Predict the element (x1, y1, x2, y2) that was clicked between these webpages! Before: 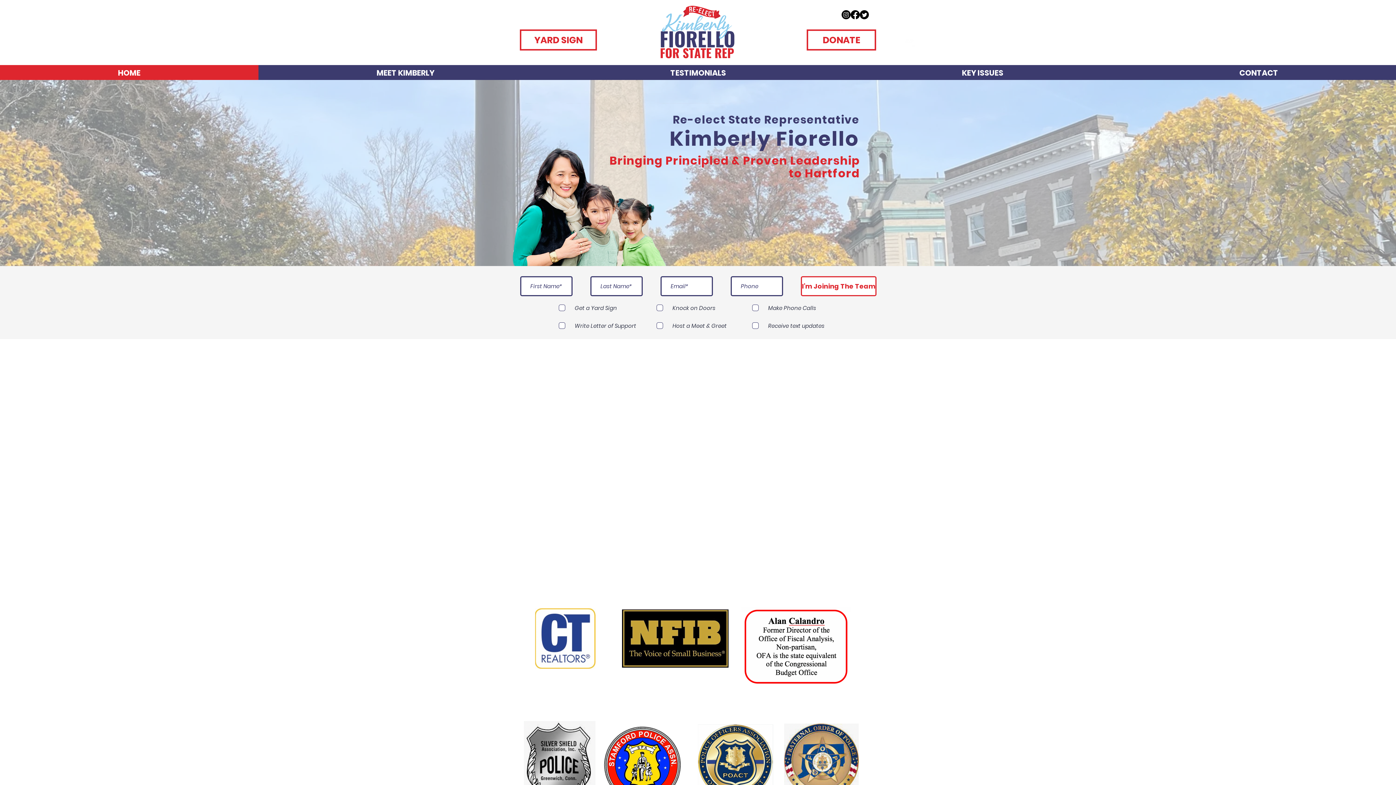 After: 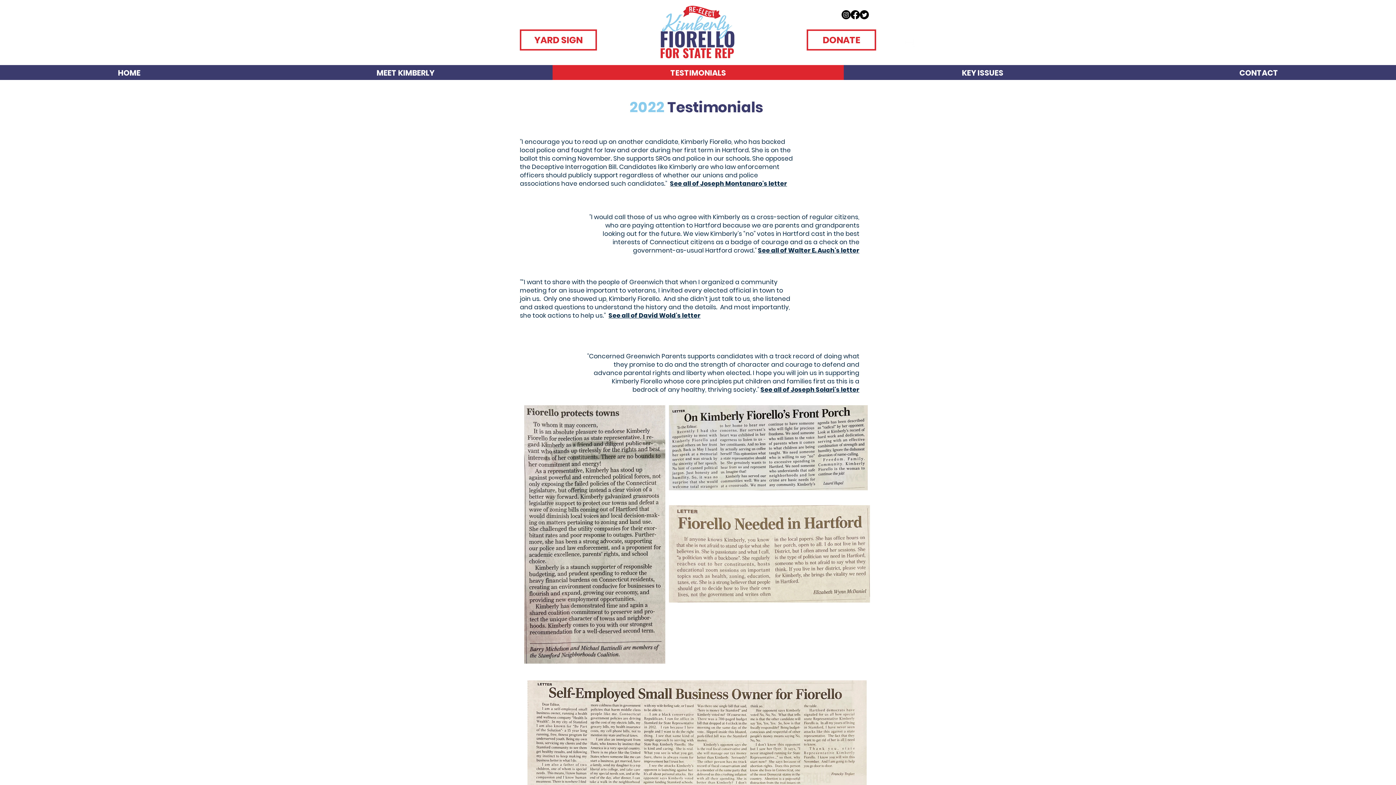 Action: bbox: (552, 65, 844, 80) label: TESTIMONIALS